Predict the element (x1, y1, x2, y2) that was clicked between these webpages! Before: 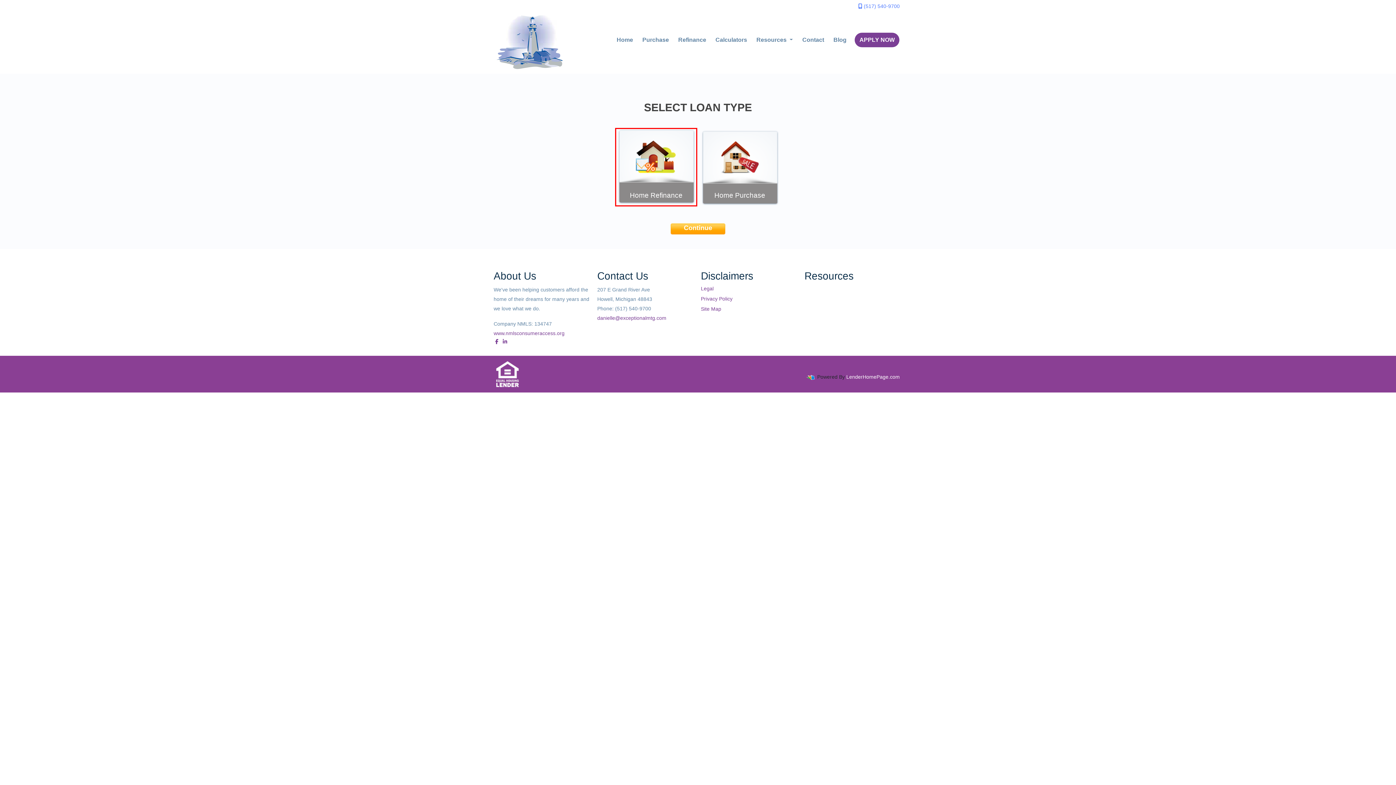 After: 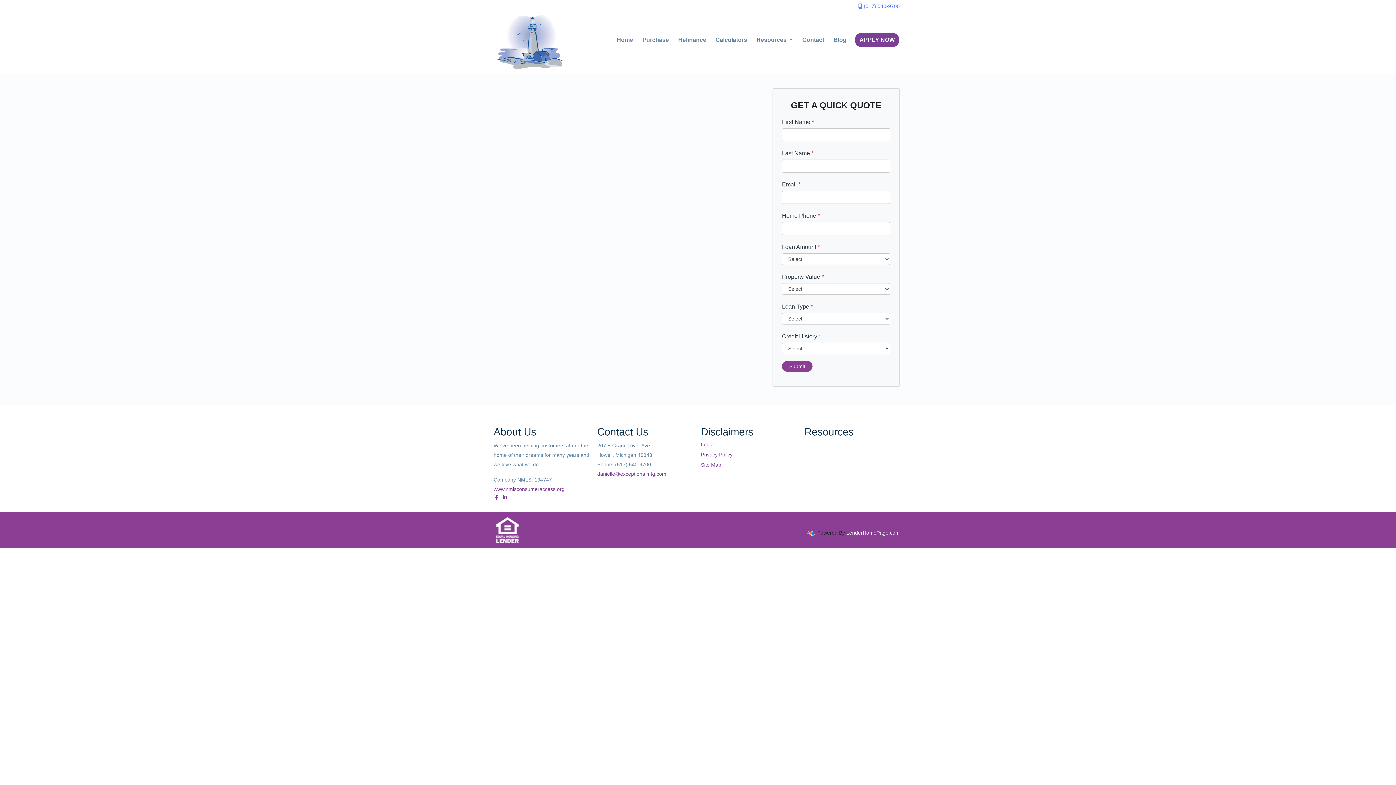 Action: bbox: (804, 292, 806, 300) label:  